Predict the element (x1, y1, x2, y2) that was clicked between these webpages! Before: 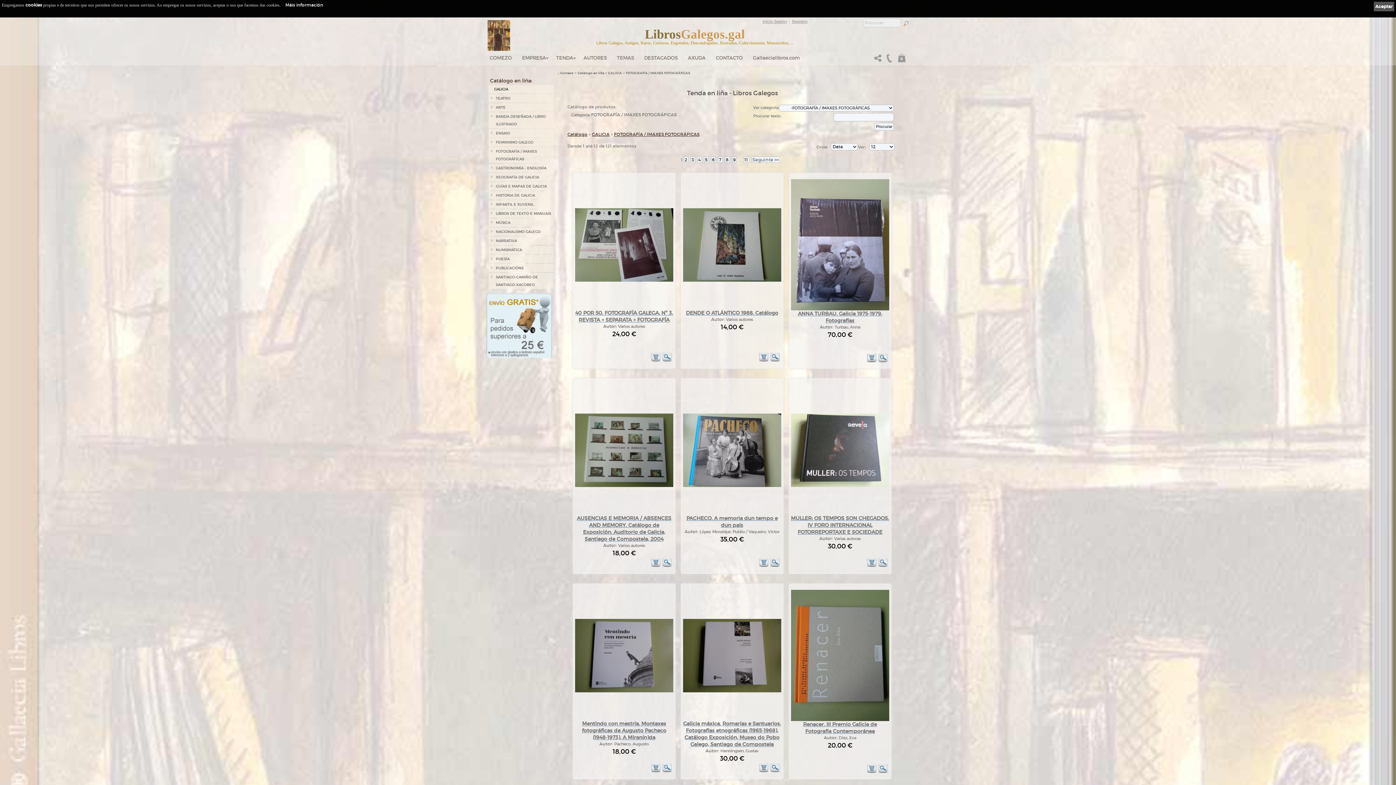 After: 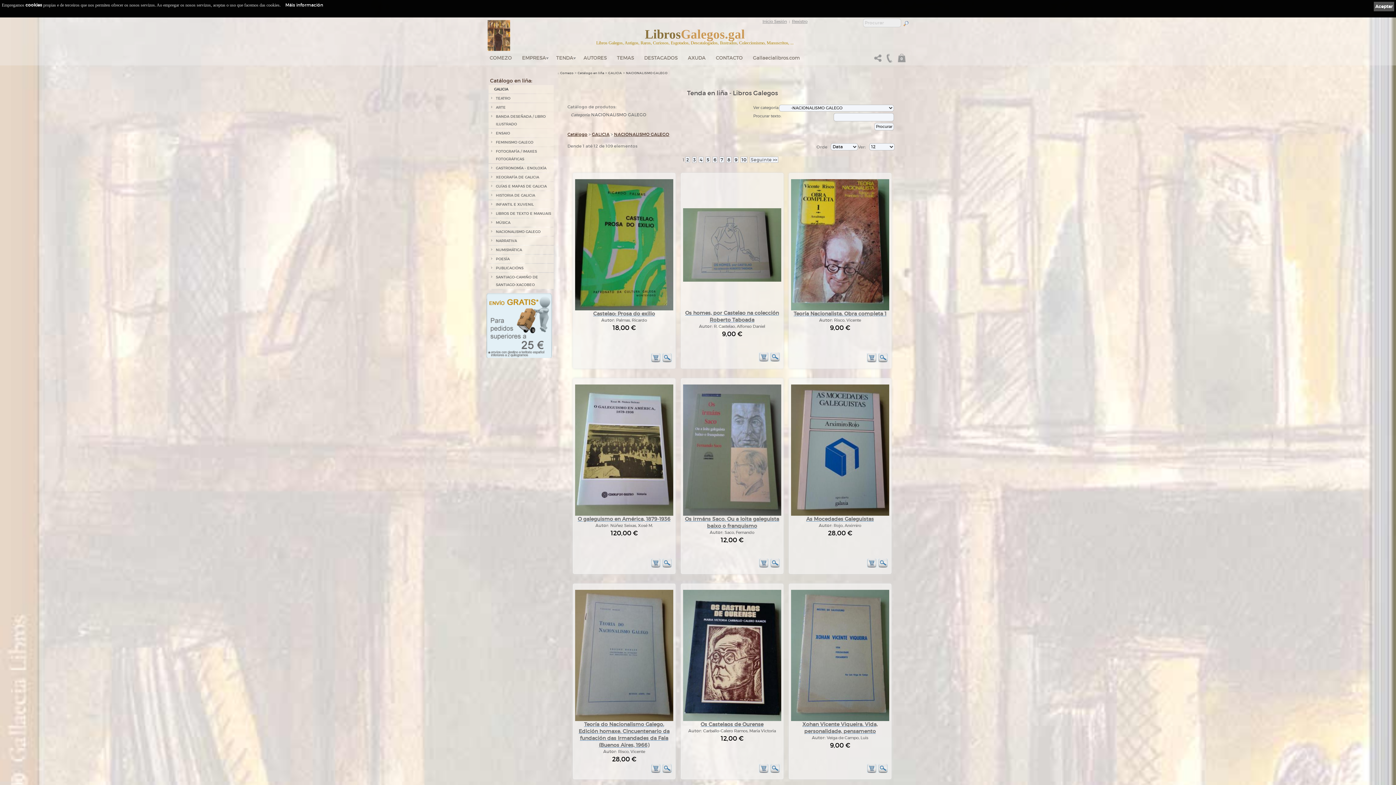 Action: label: NACIONALISMO GALEGO bbox: (494, 228, 553, 235)